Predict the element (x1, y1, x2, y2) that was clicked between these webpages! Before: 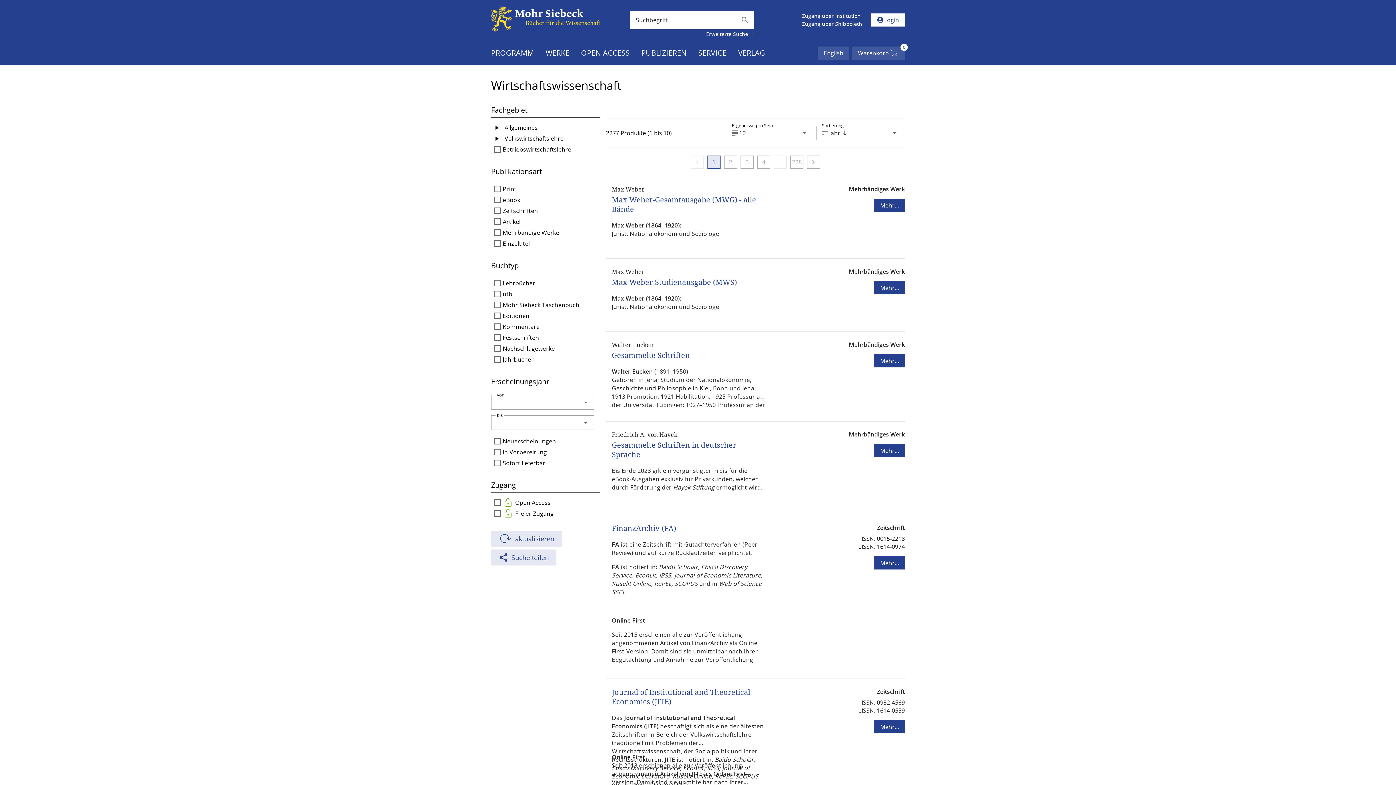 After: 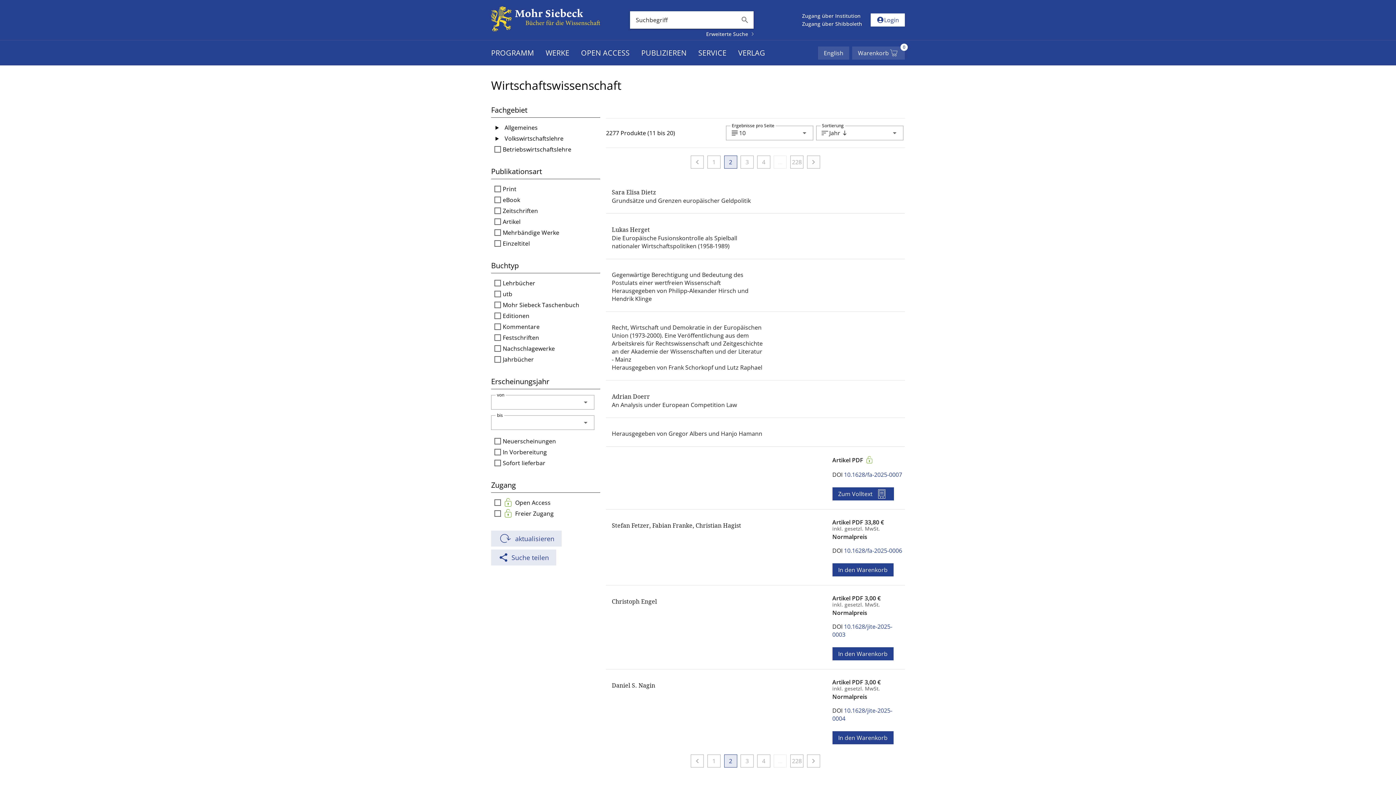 Action: label: Nächste Seite bbox: (807, 155, 820, 168)